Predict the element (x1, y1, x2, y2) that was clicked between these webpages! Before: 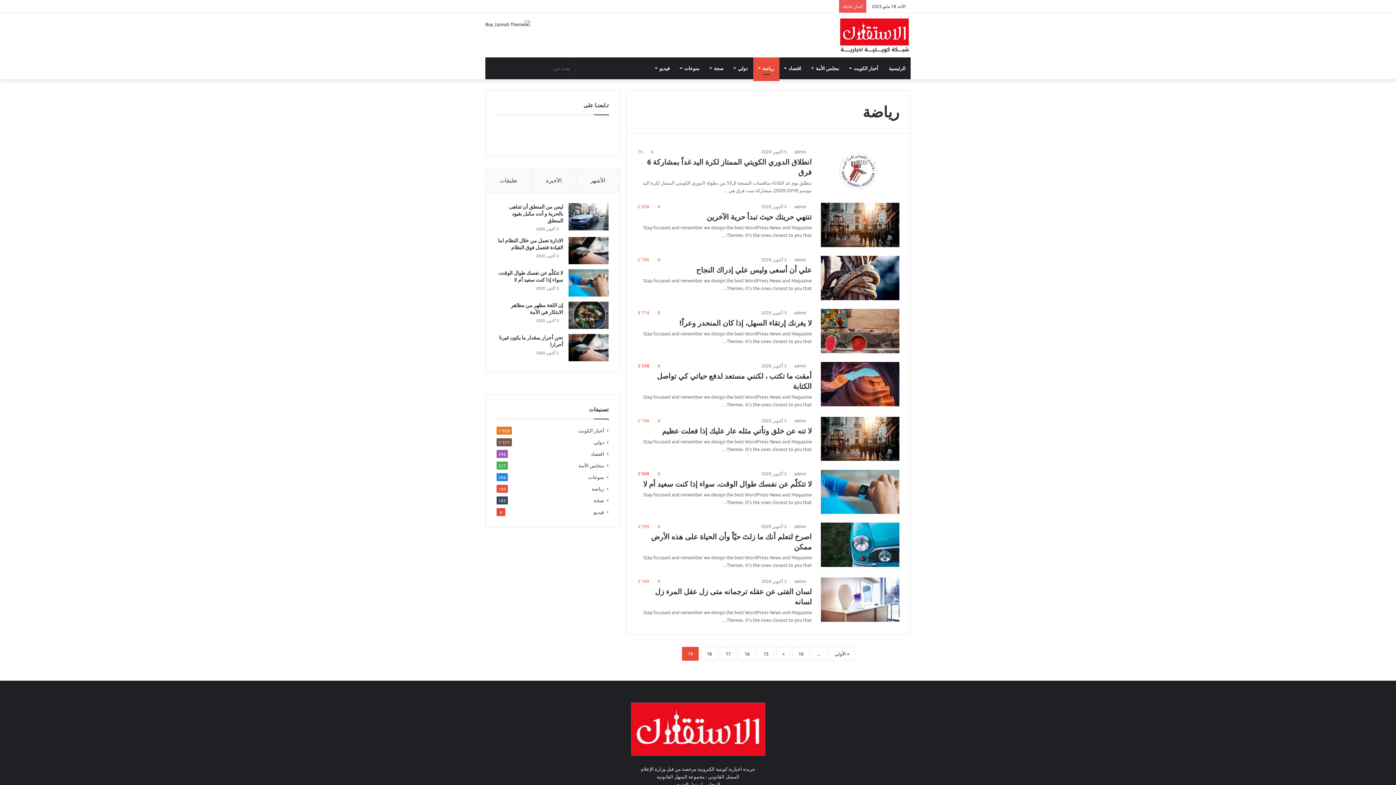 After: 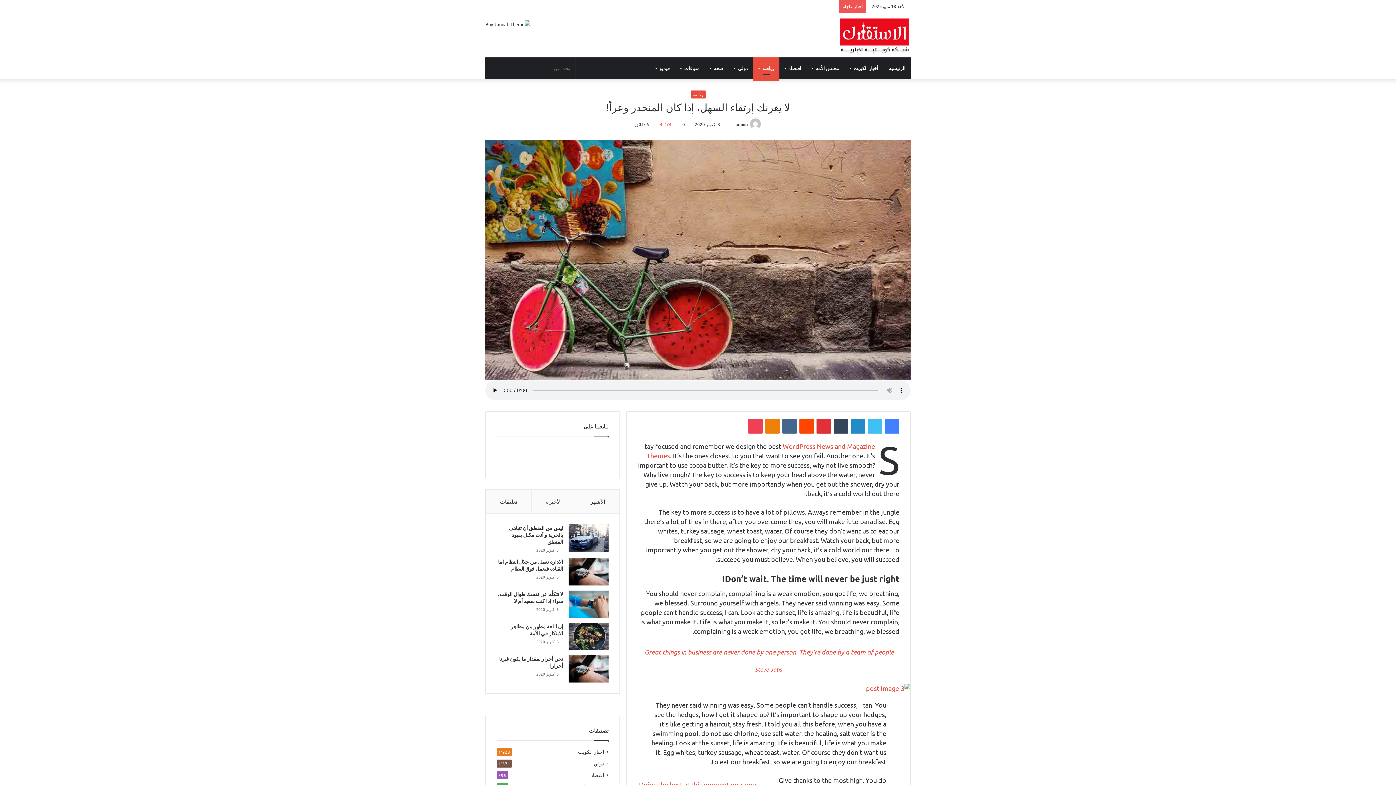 Action: label: لا يغرنك إرتقاء السهل، إذا كان المنحدر وعراً! bbox: (821, 308, 899, 353)